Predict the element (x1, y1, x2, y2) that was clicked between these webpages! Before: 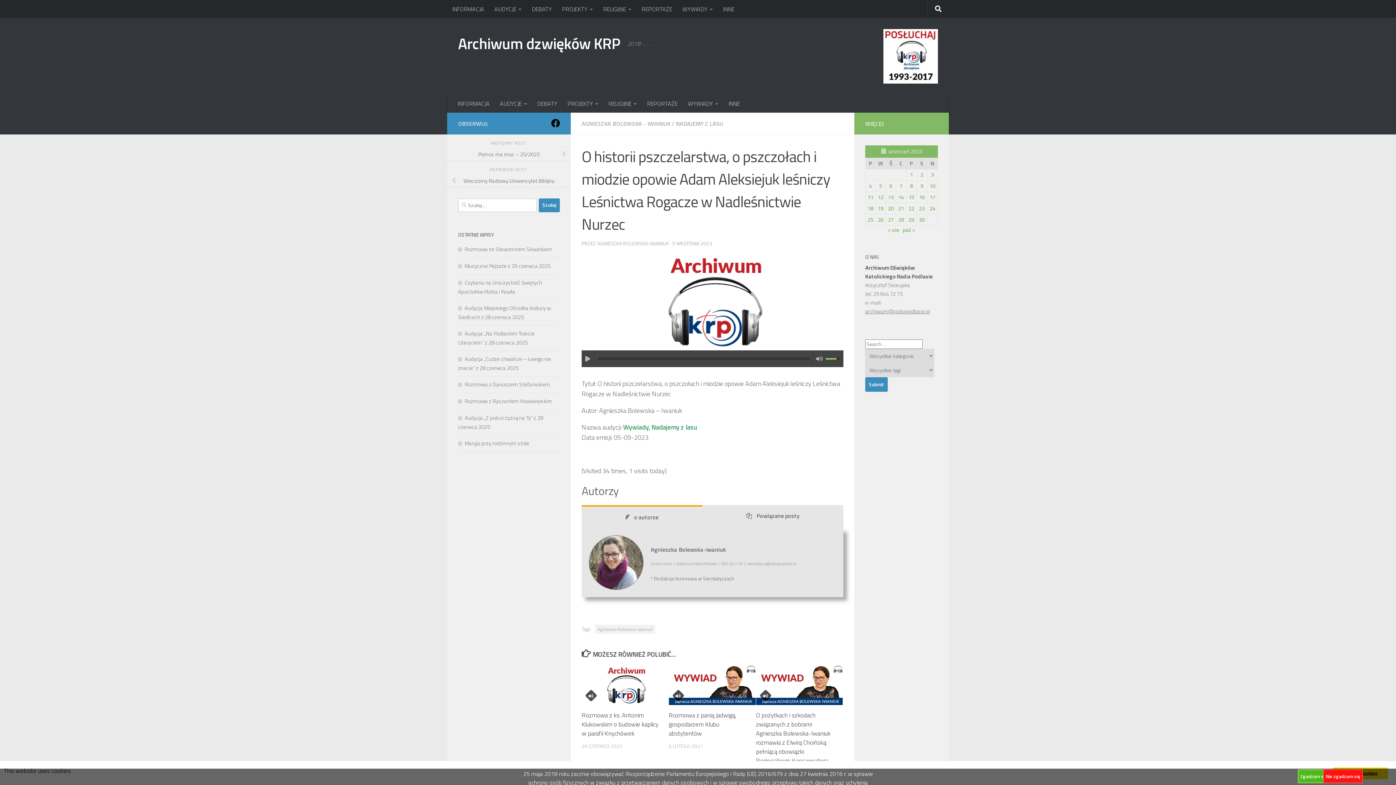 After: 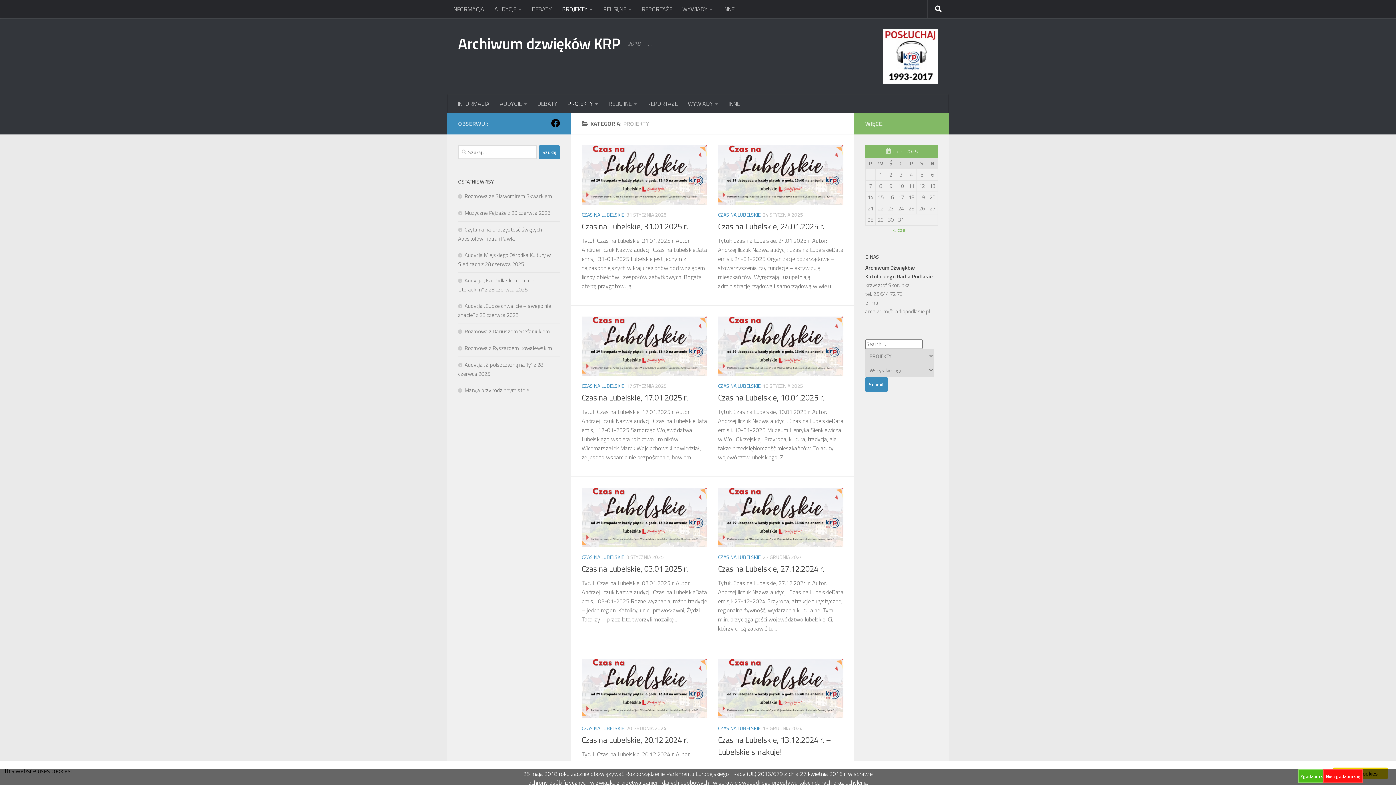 Action: bbox: (562, 94, 603, 112) label: PROJEKTY